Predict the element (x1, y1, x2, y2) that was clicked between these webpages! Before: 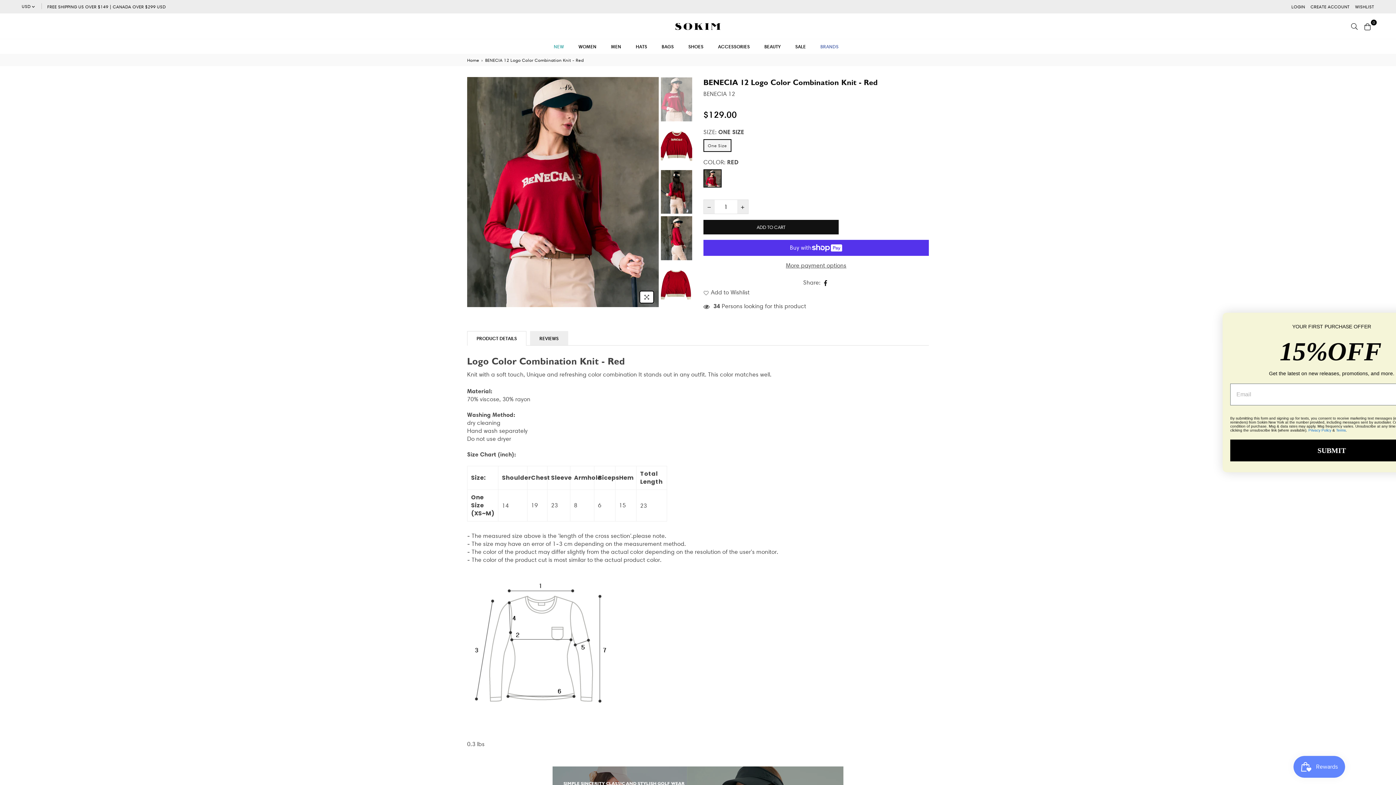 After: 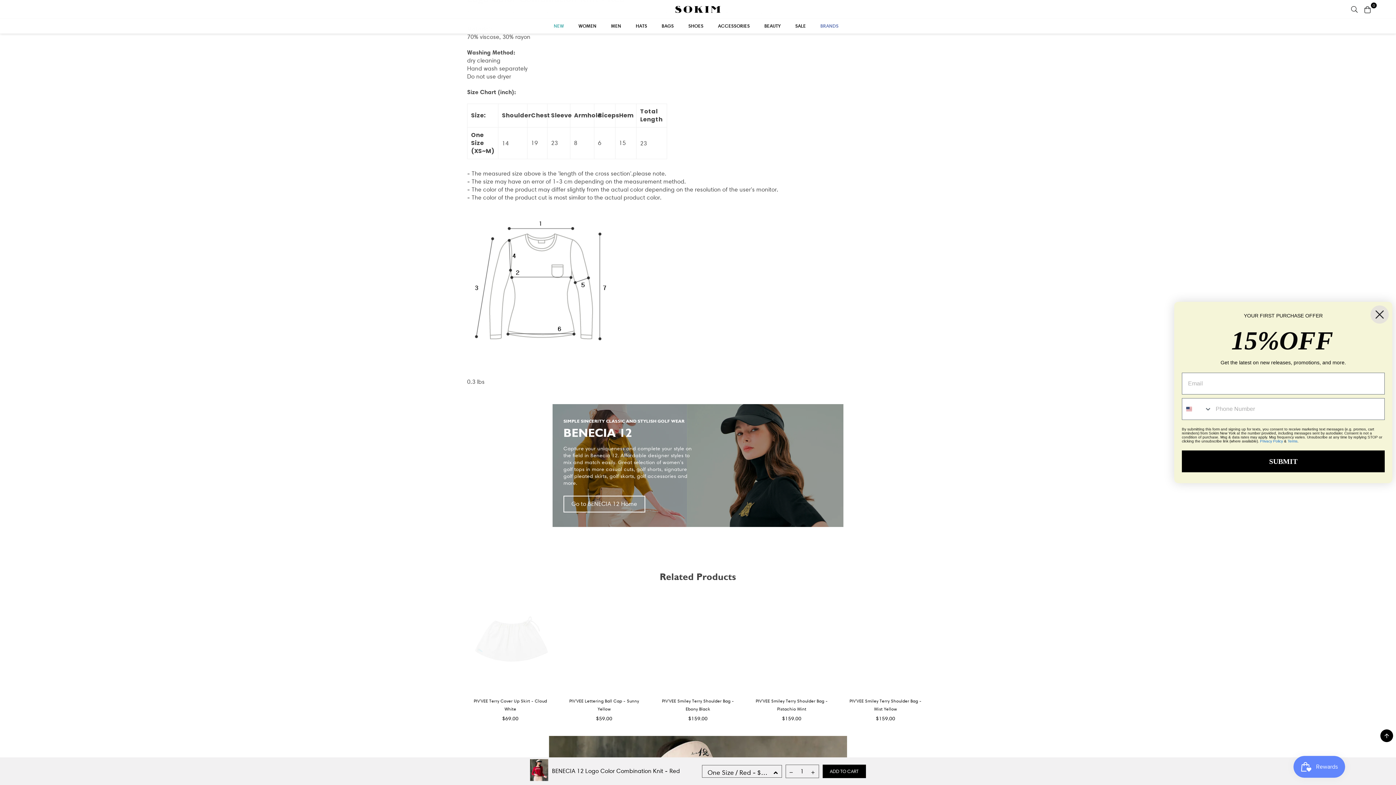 Action: label: PRODUCT DETAILS bbox: (467, 331, 526, 345)